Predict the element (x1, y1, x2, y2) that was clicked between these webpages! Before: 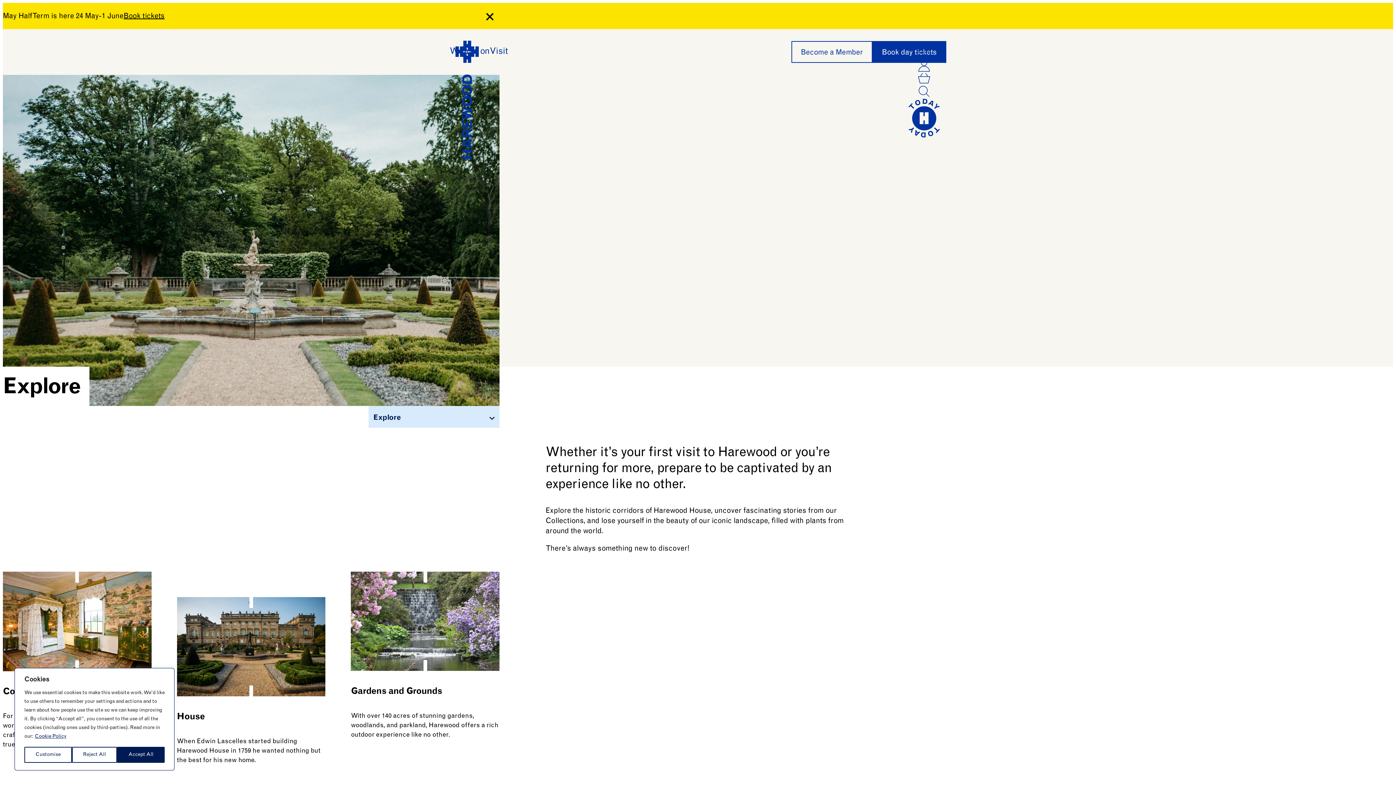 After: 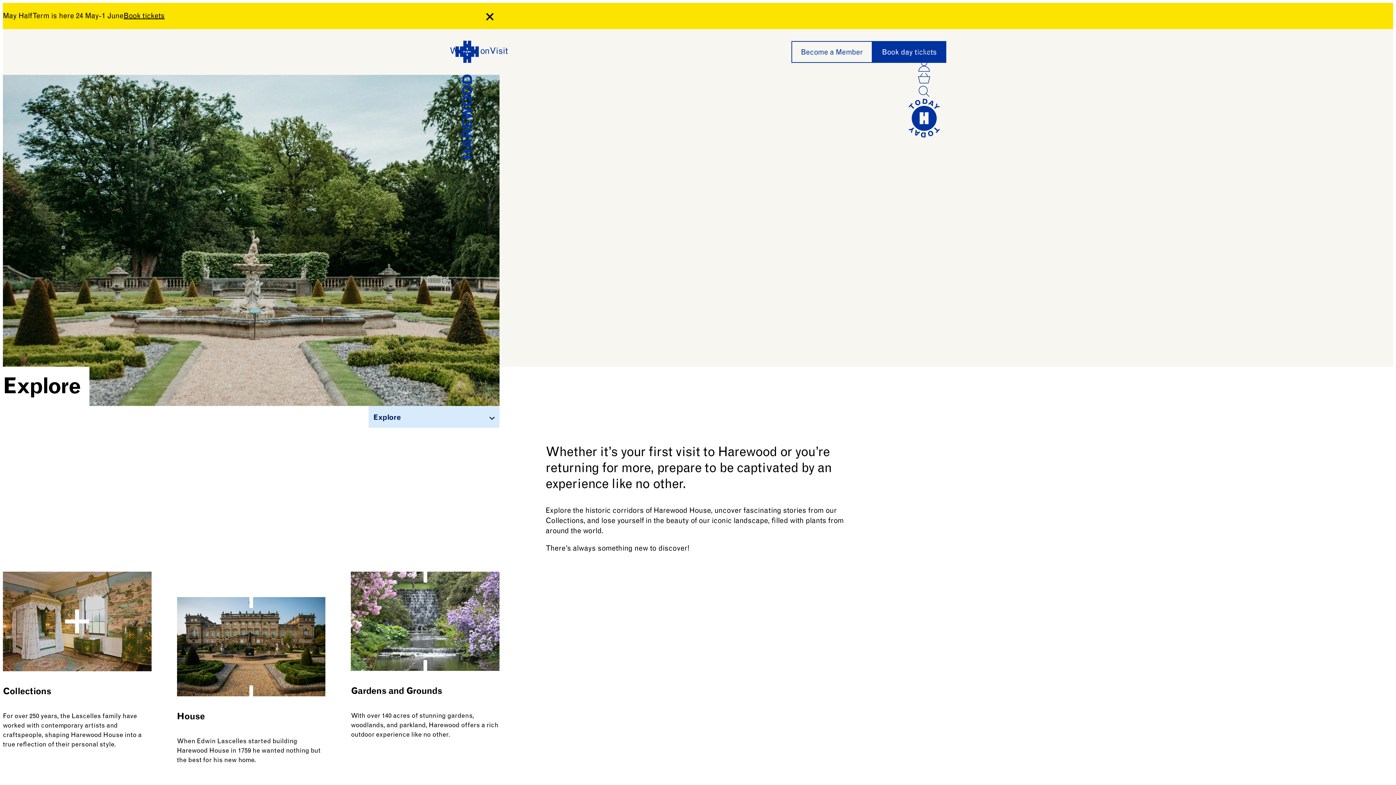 Action: label: Reject All bbox: (71, 747, 117, 763)